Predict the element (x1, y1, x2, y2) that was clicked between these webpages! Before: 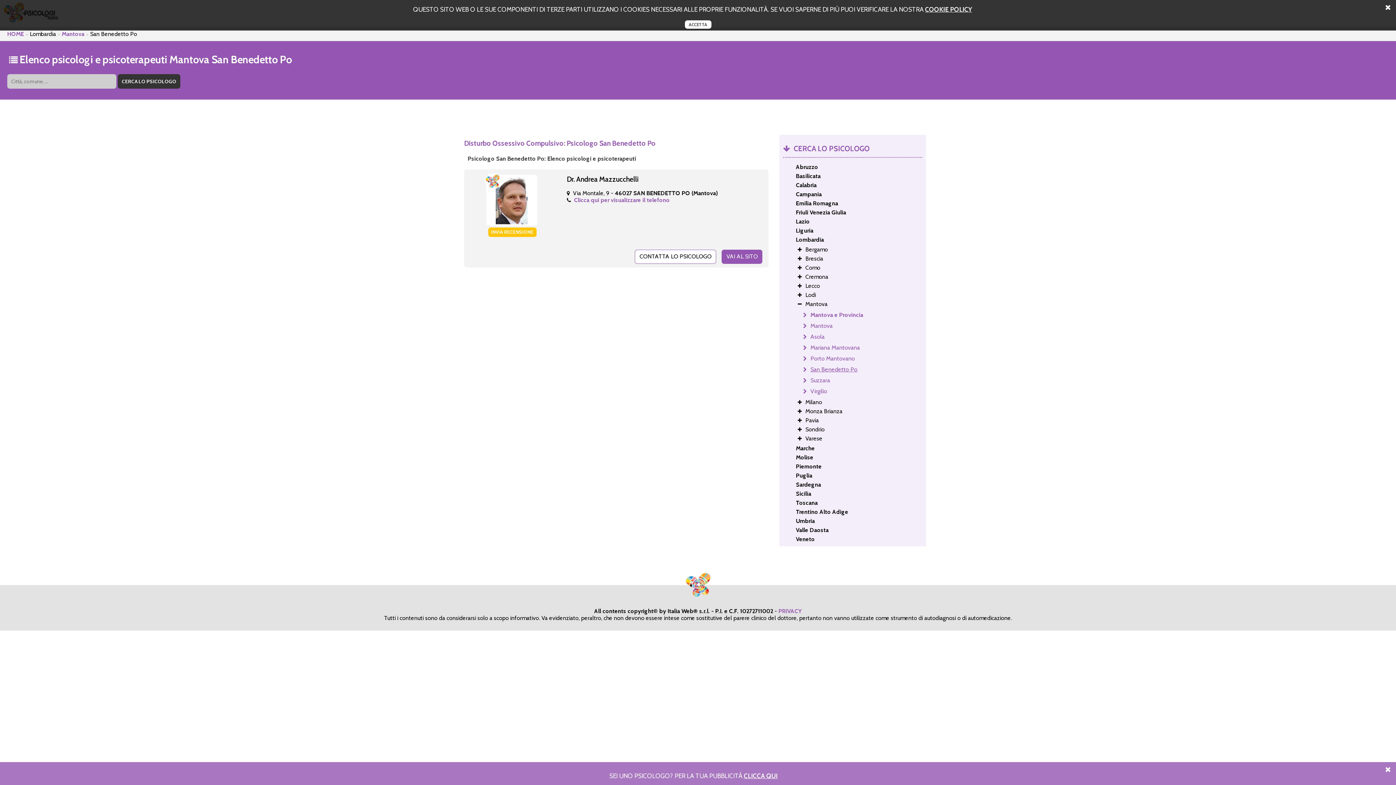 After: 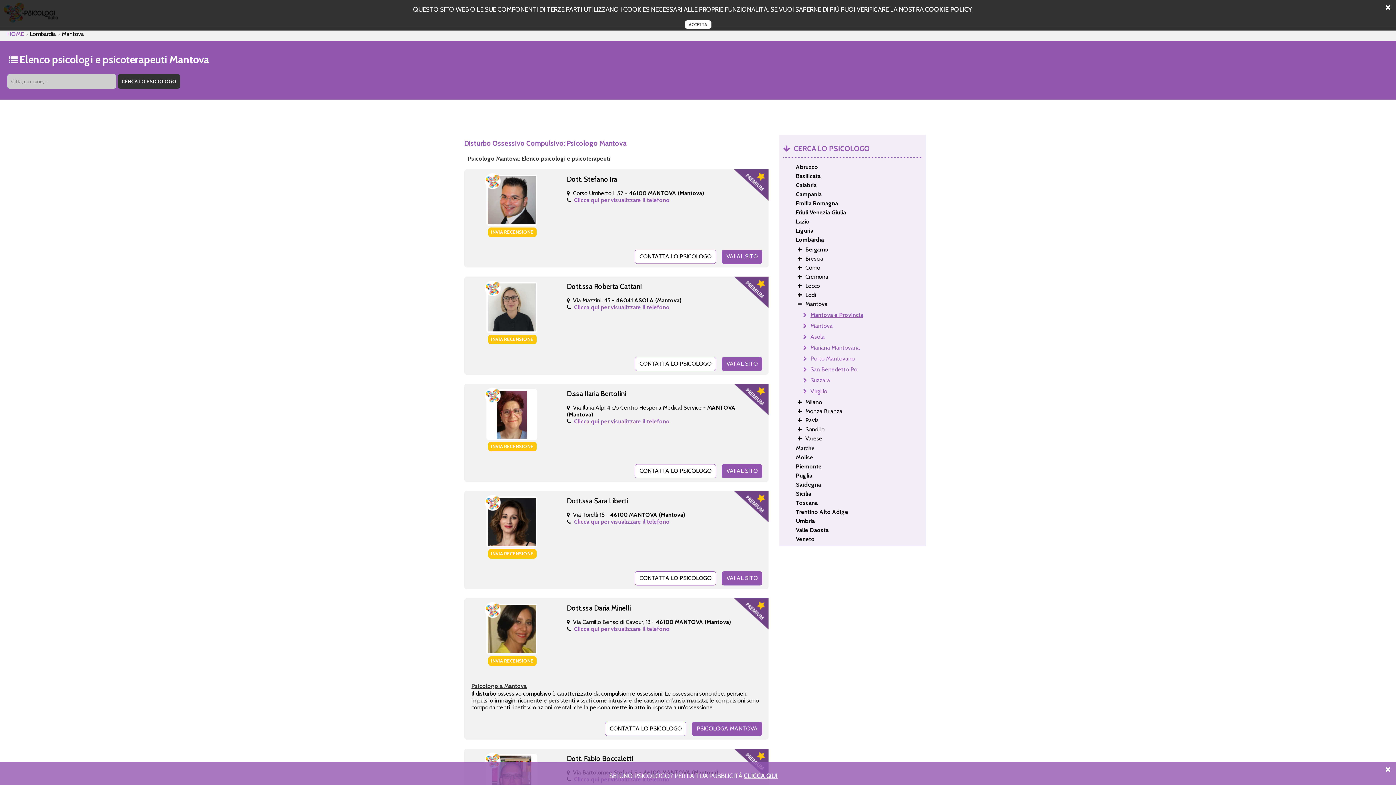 Action: label: Mantova bbox: (61, 30, 84, 37)